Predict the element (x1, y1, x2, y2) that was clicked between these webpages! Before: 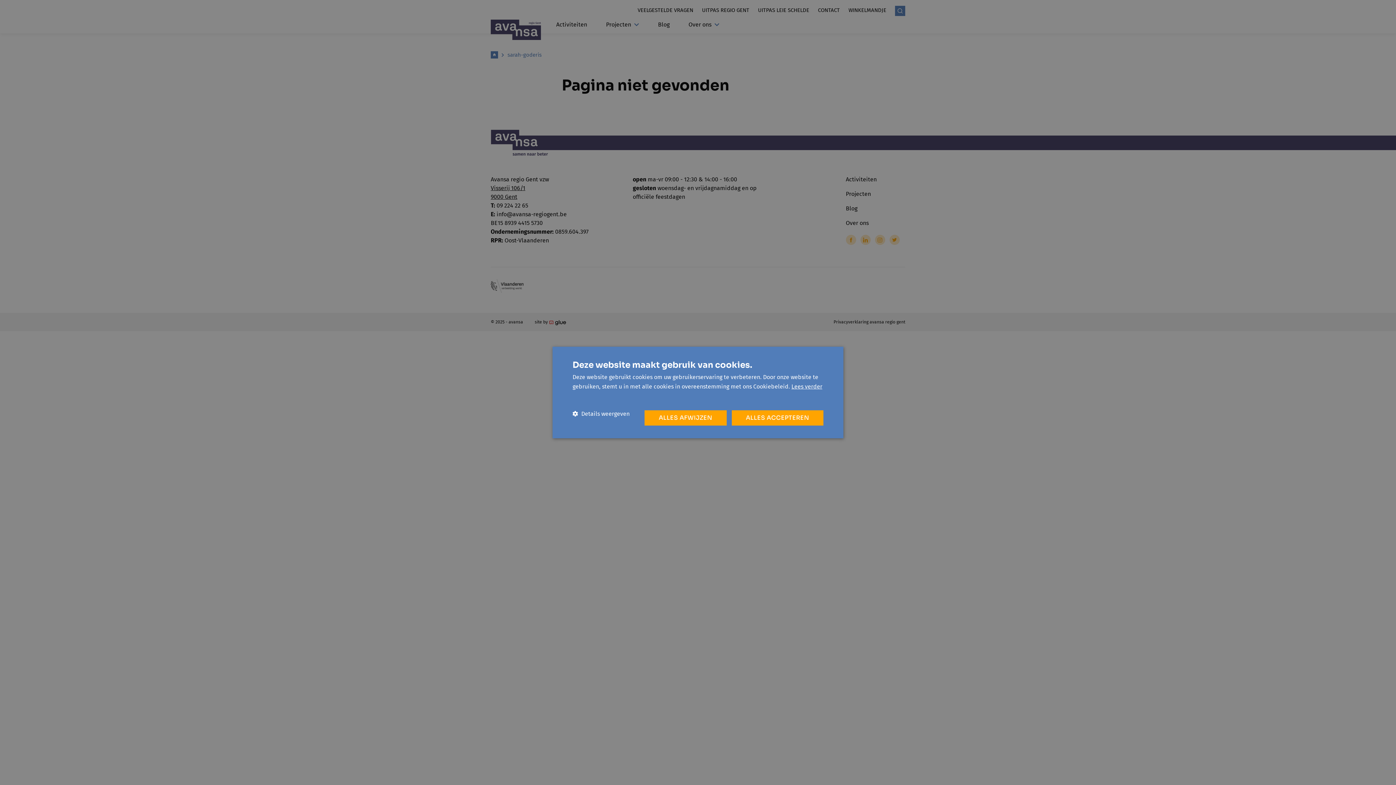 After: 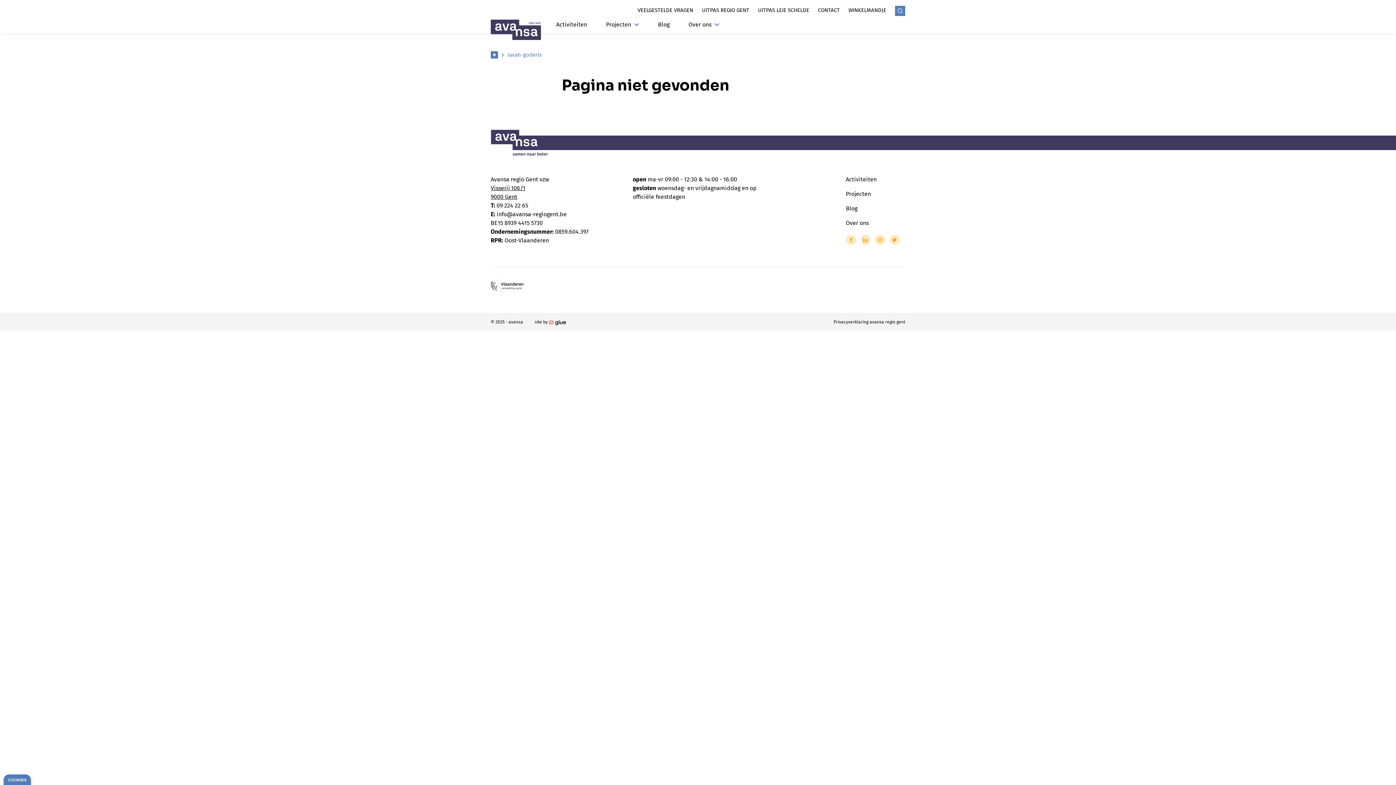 Action: bbox: (644, 410, 726, 425) label: ALLES AFWIJZEN